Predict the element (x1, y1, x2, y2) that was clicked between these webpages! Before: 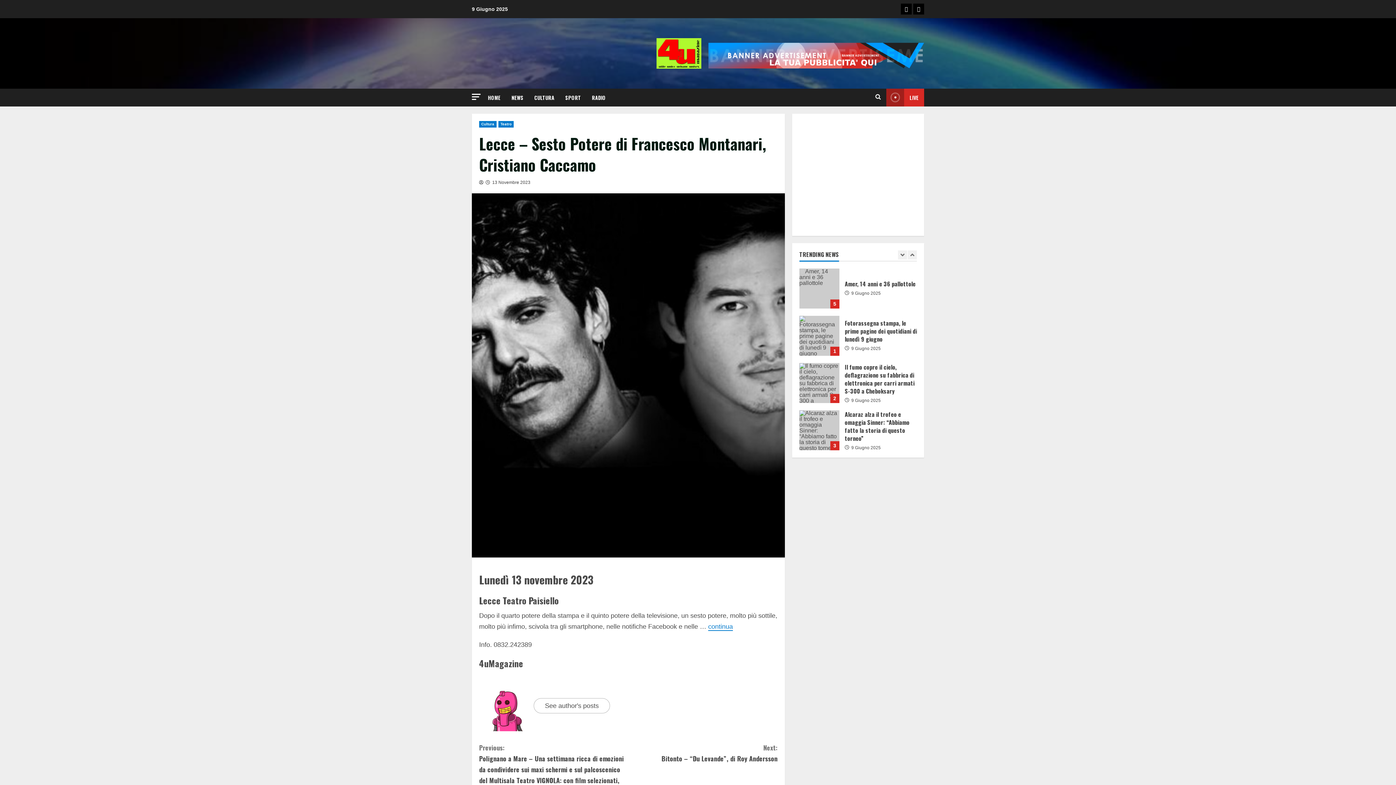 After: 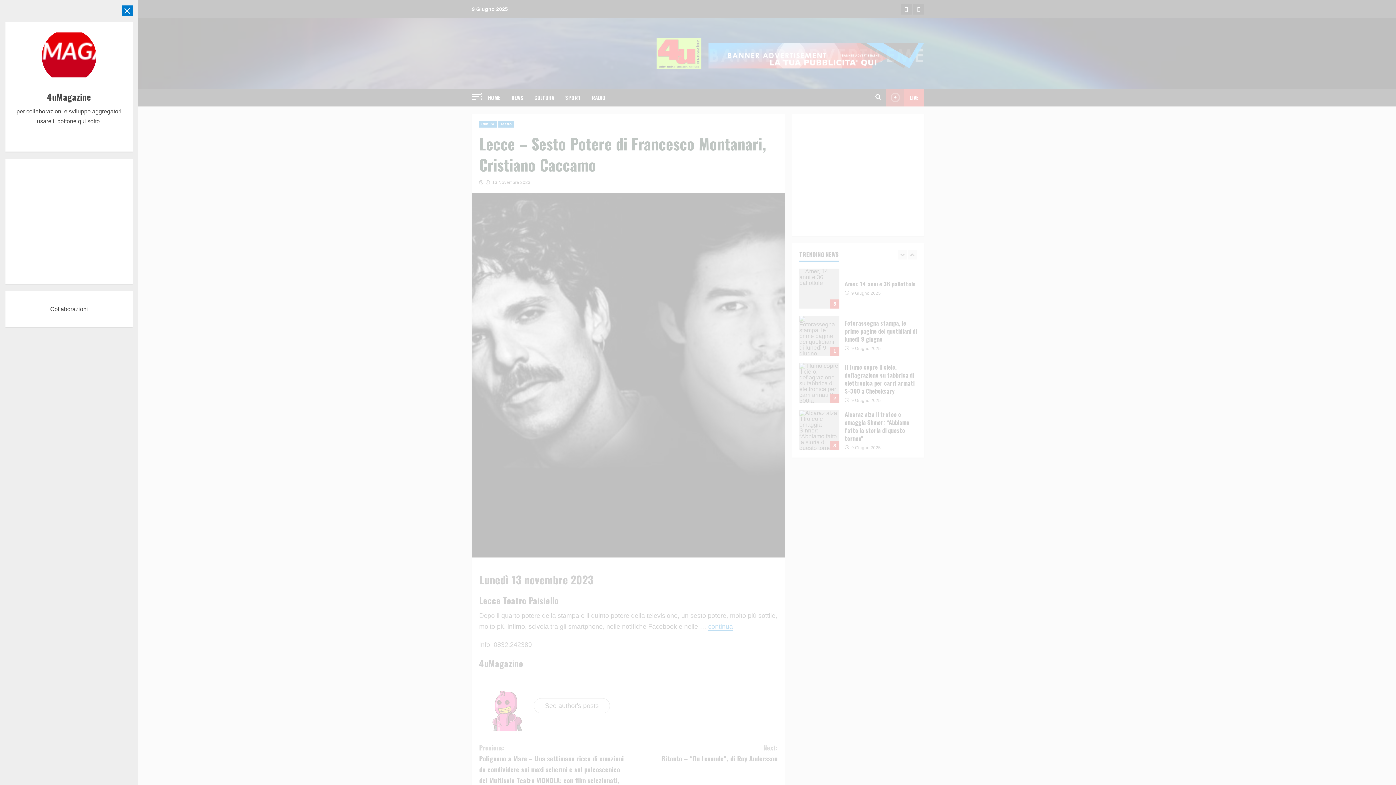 Action: bbox: (472, 93, 480, 100) label: Open off-canvas menu